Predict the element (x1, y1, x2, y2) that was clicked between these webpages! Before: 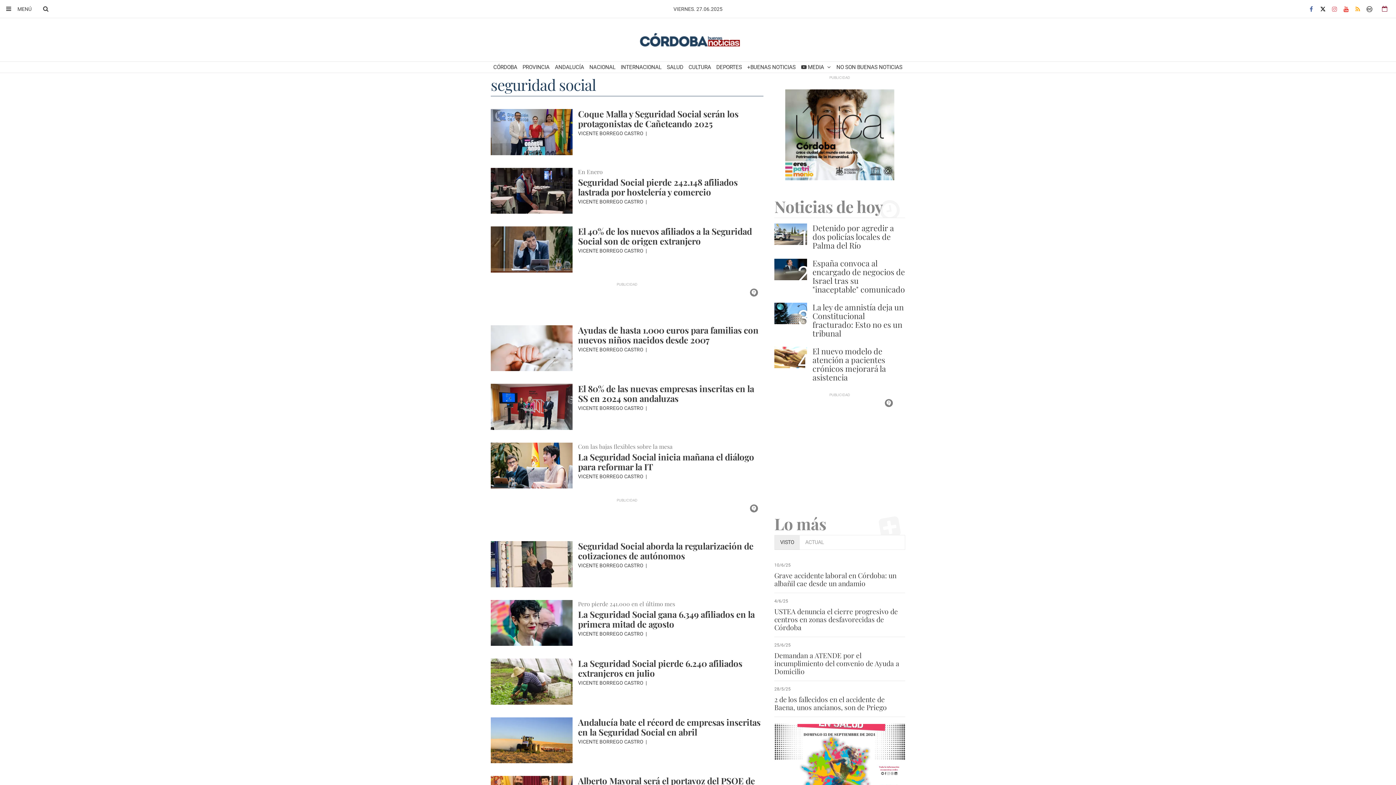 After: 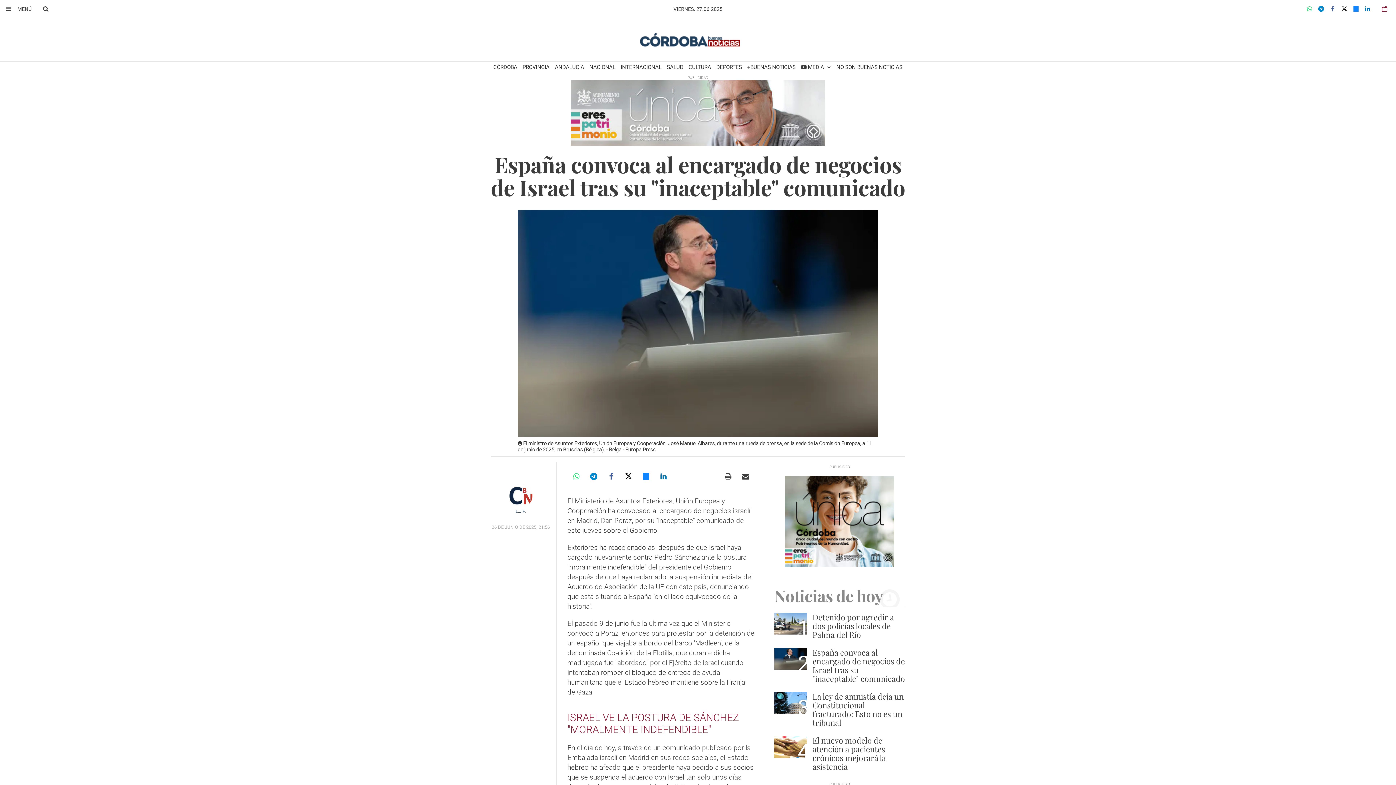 Action: bbox: (774, 258, 807, 280)